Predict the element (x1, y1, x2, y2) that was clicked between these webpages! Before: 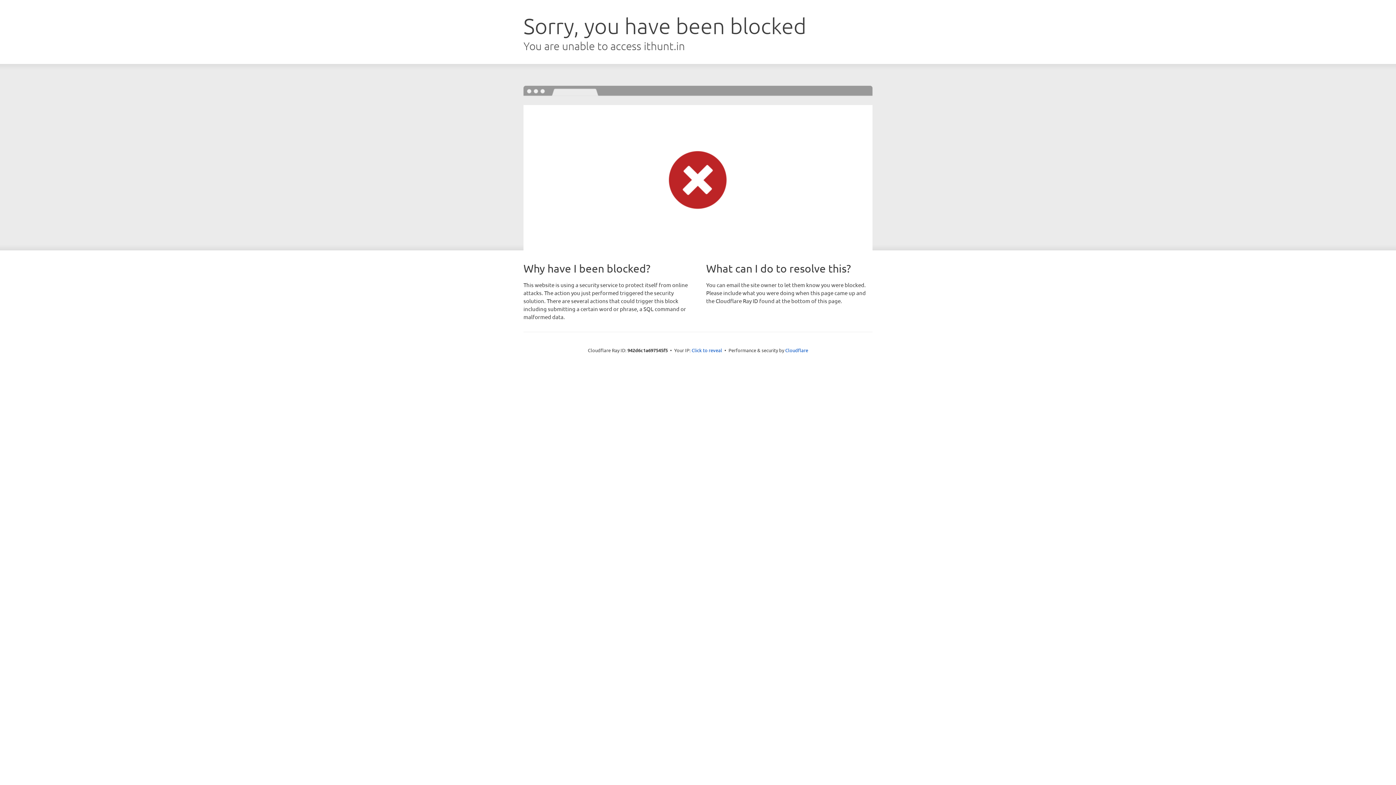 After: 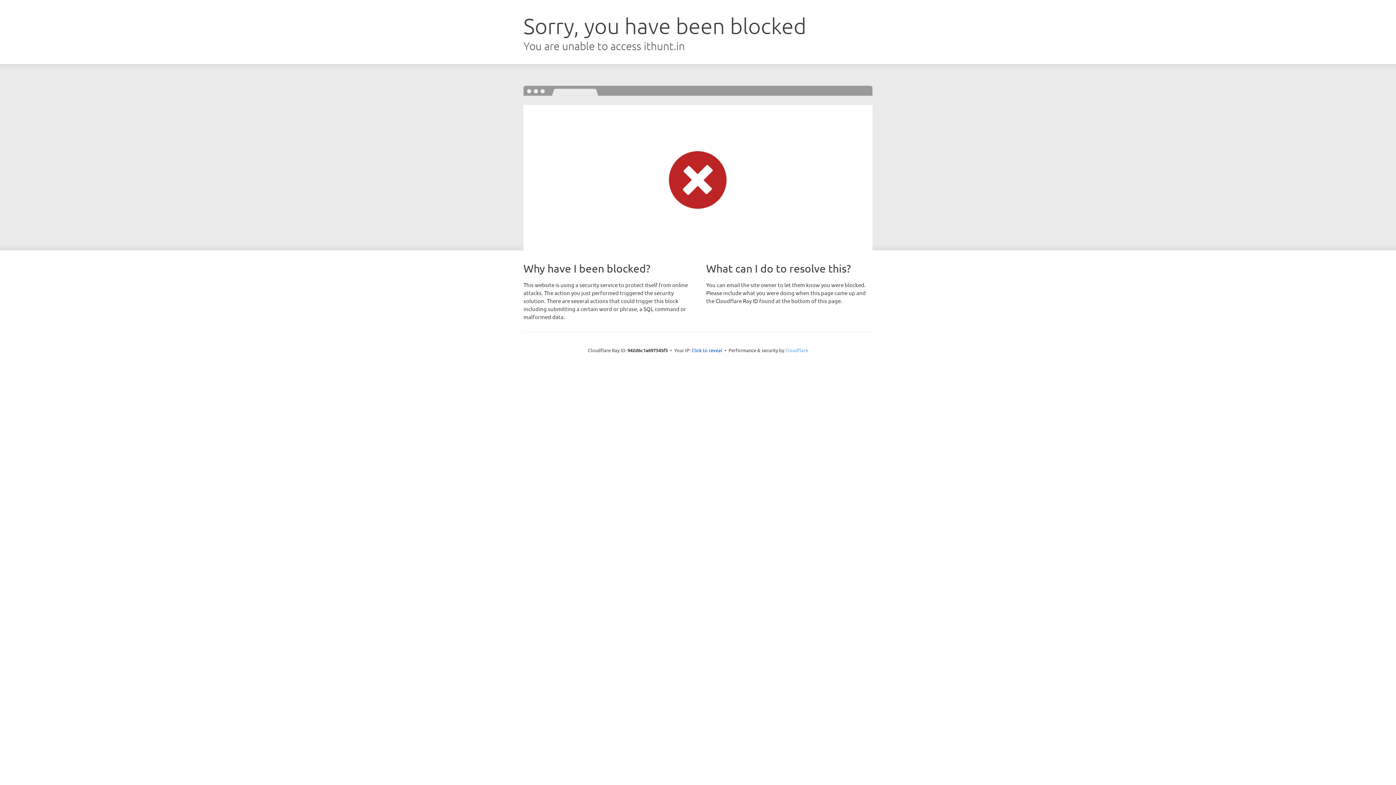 Action: label: Cloudflare bbox: (785, 347, 808, 353)